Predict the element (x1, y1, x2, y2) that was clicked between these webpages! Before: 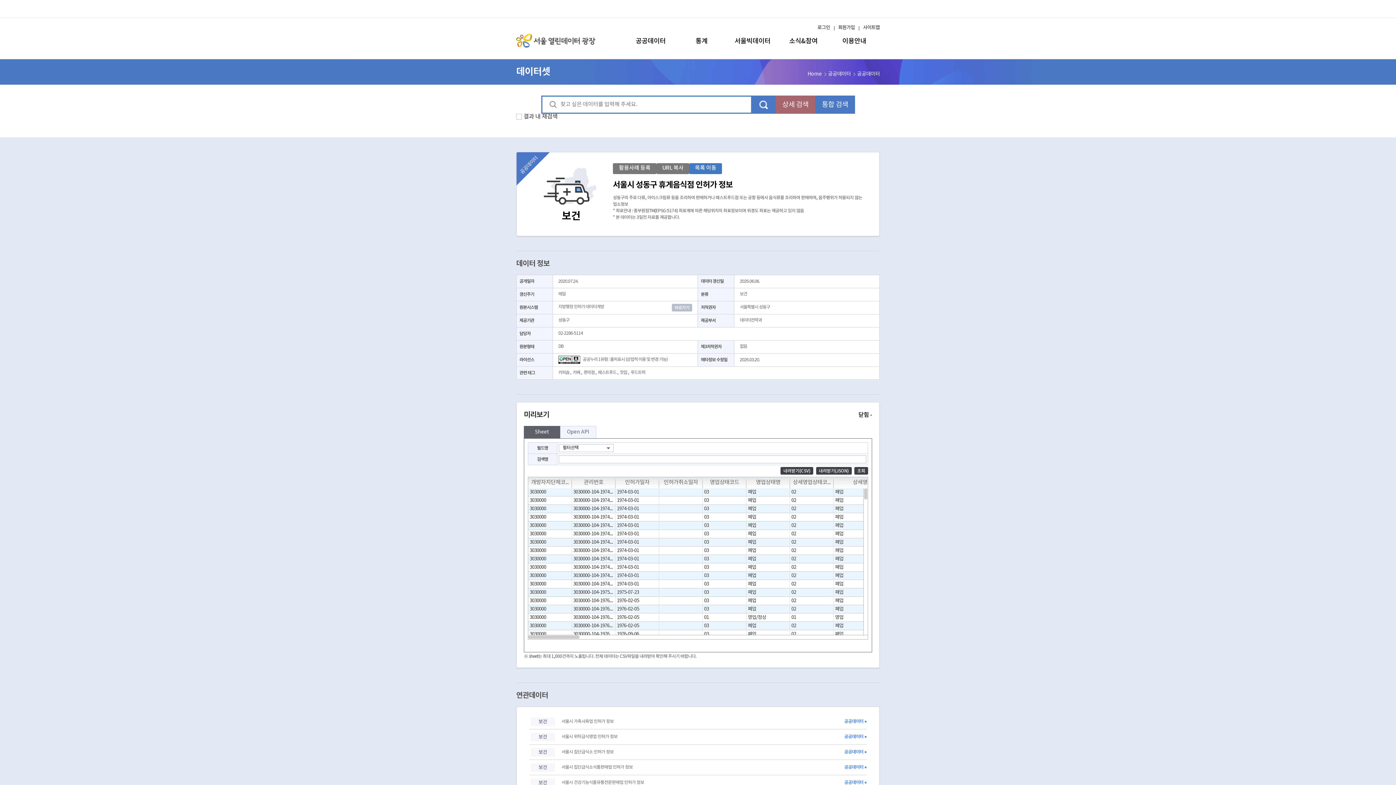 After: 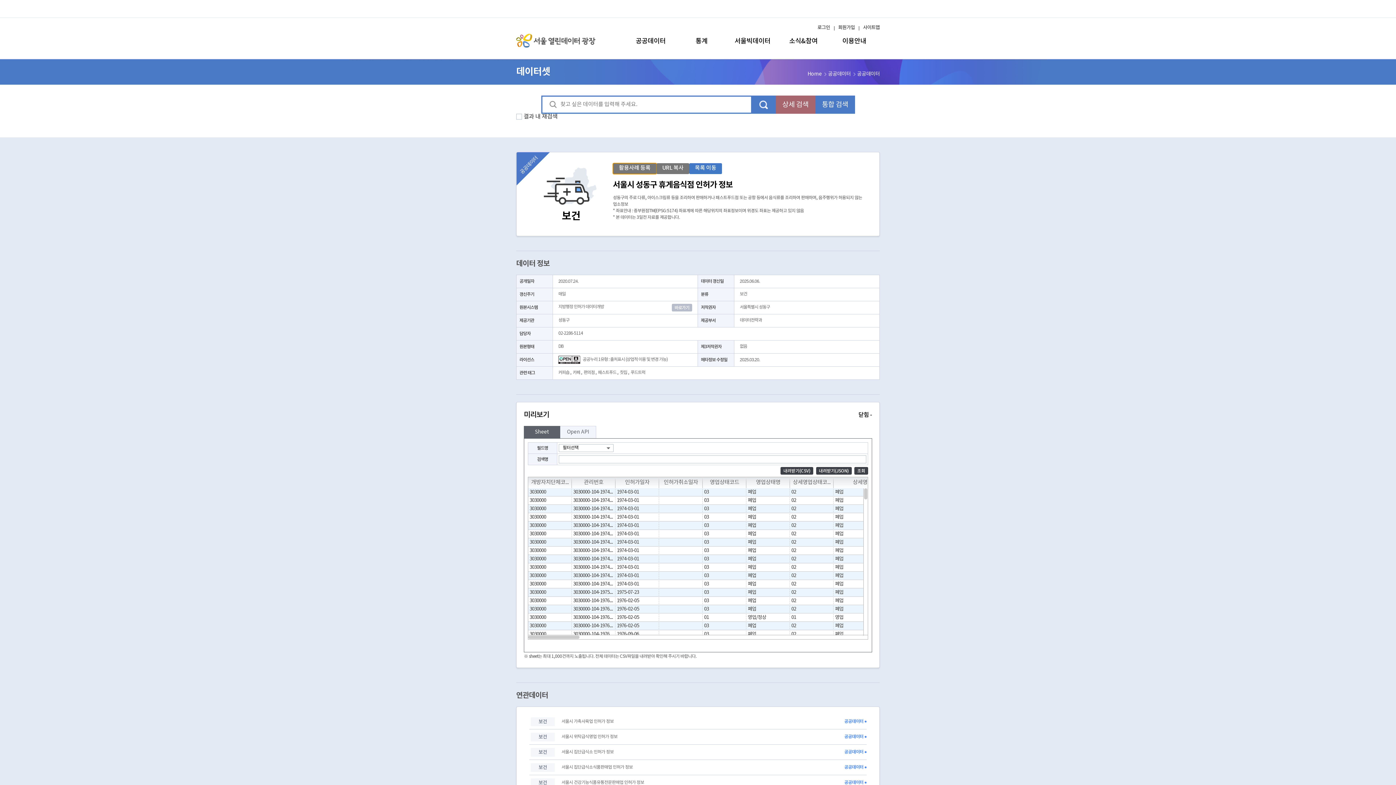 Action: bbox: (613, 163, 656, 174) label: 활용사례 등록